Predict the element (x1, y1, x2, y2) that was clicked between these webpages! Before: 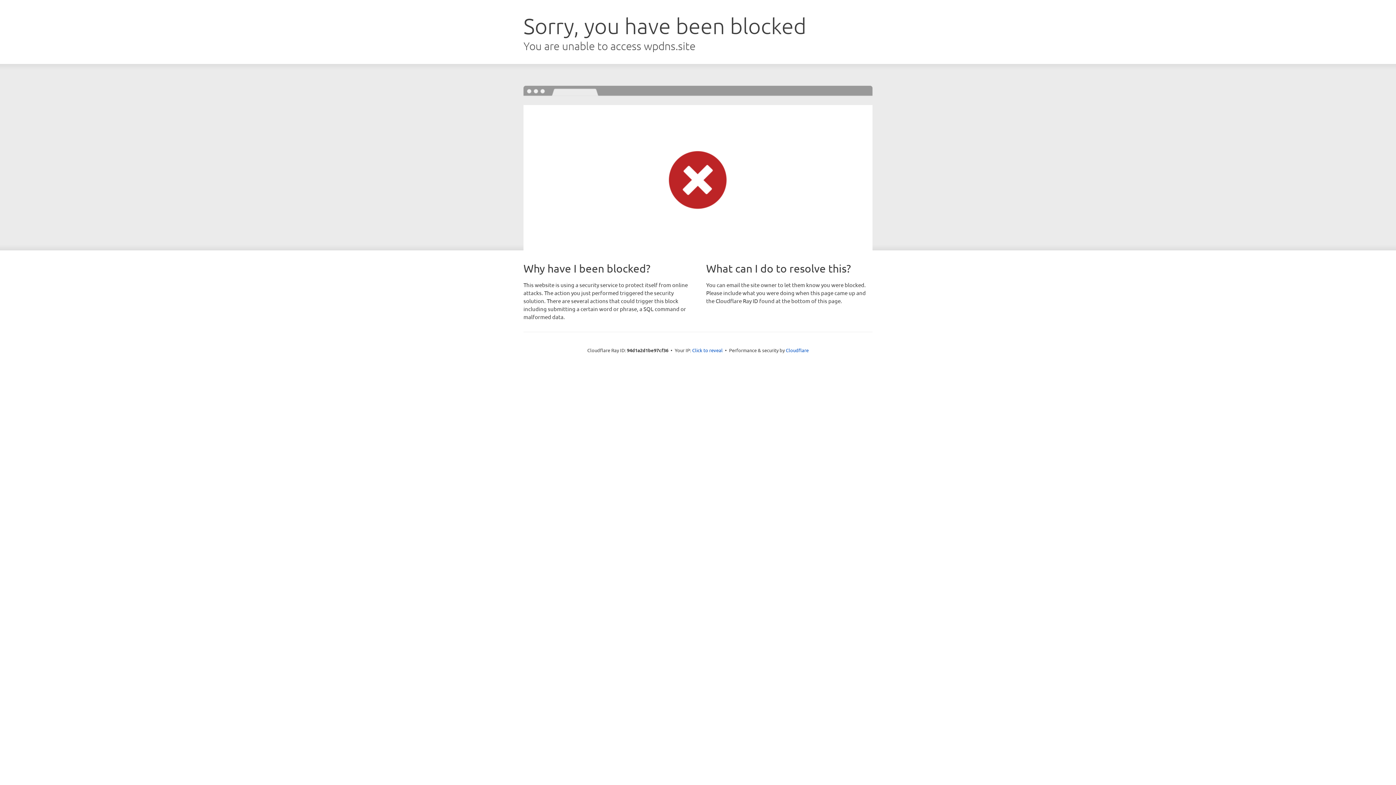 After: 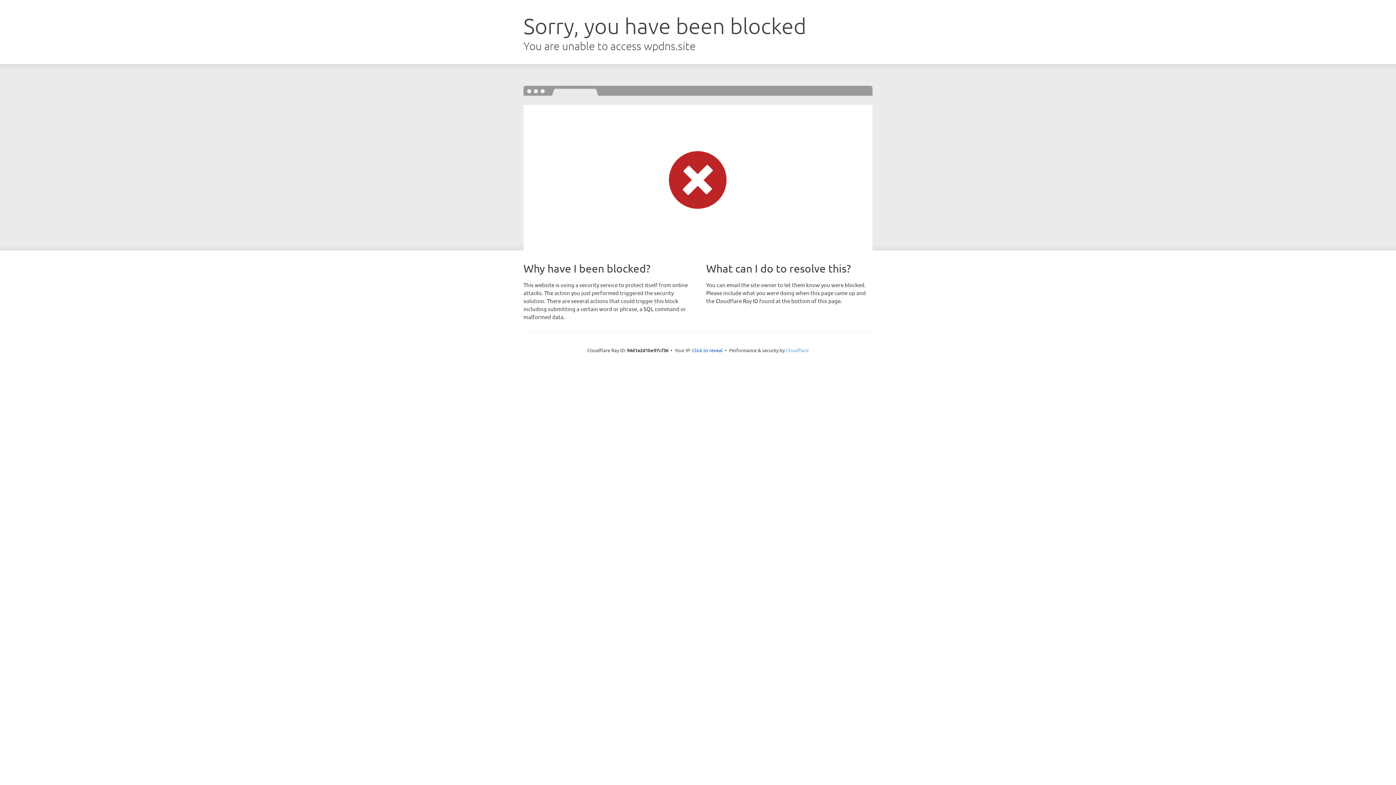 Action: bbox: (786, 347, 808, 353) label: Cloudflare